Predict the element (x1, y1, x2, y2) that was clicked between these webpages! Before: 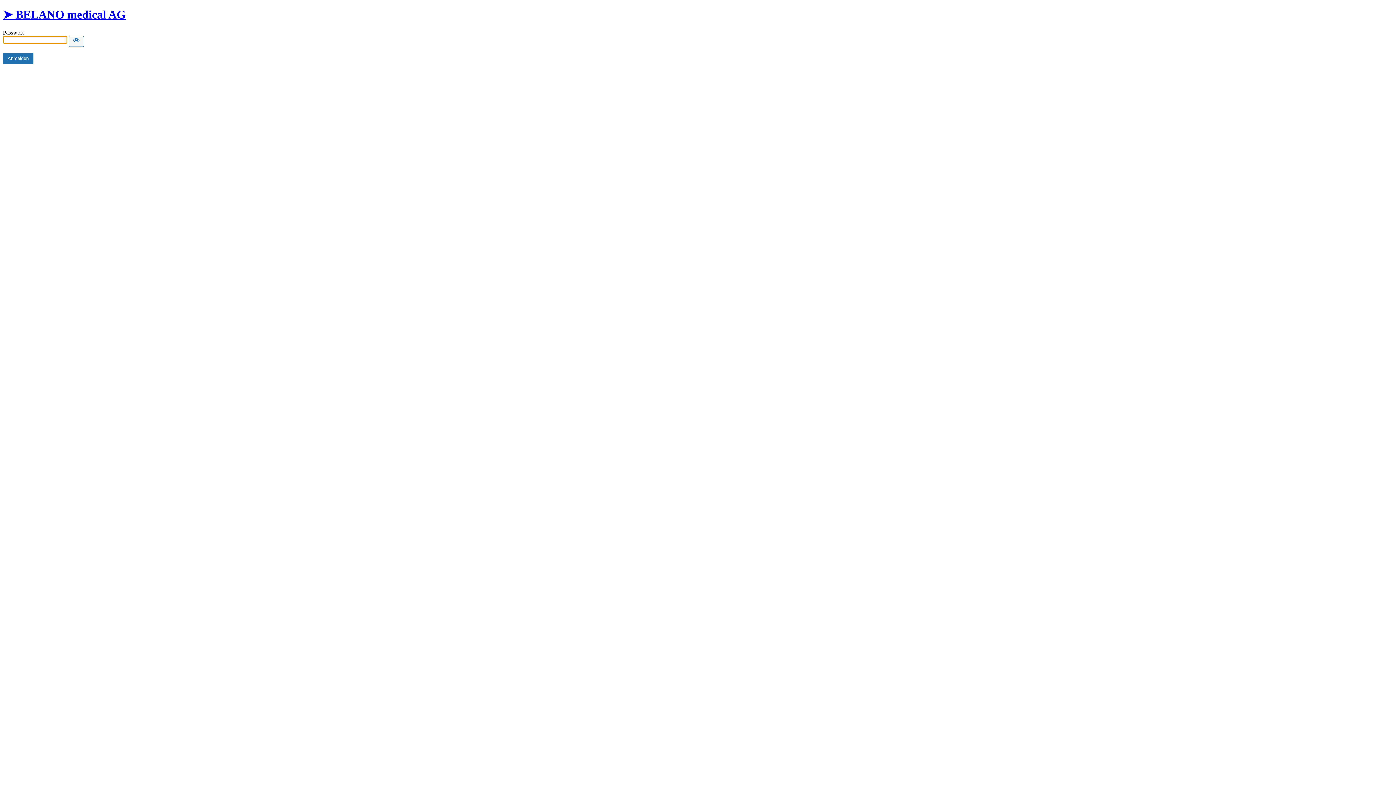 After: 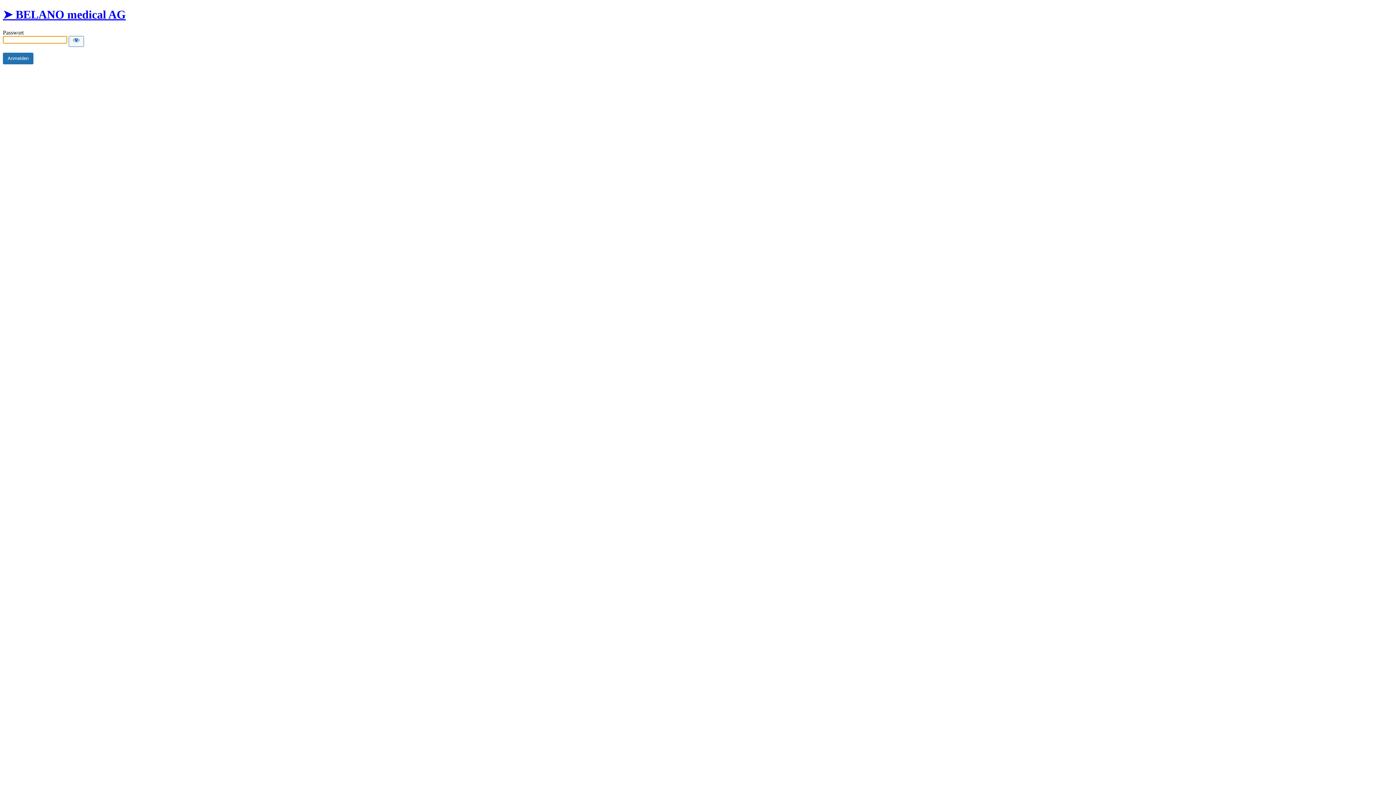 Action: label: ➤ BELANO medical AG bbox: (2, 8, 125, 21)